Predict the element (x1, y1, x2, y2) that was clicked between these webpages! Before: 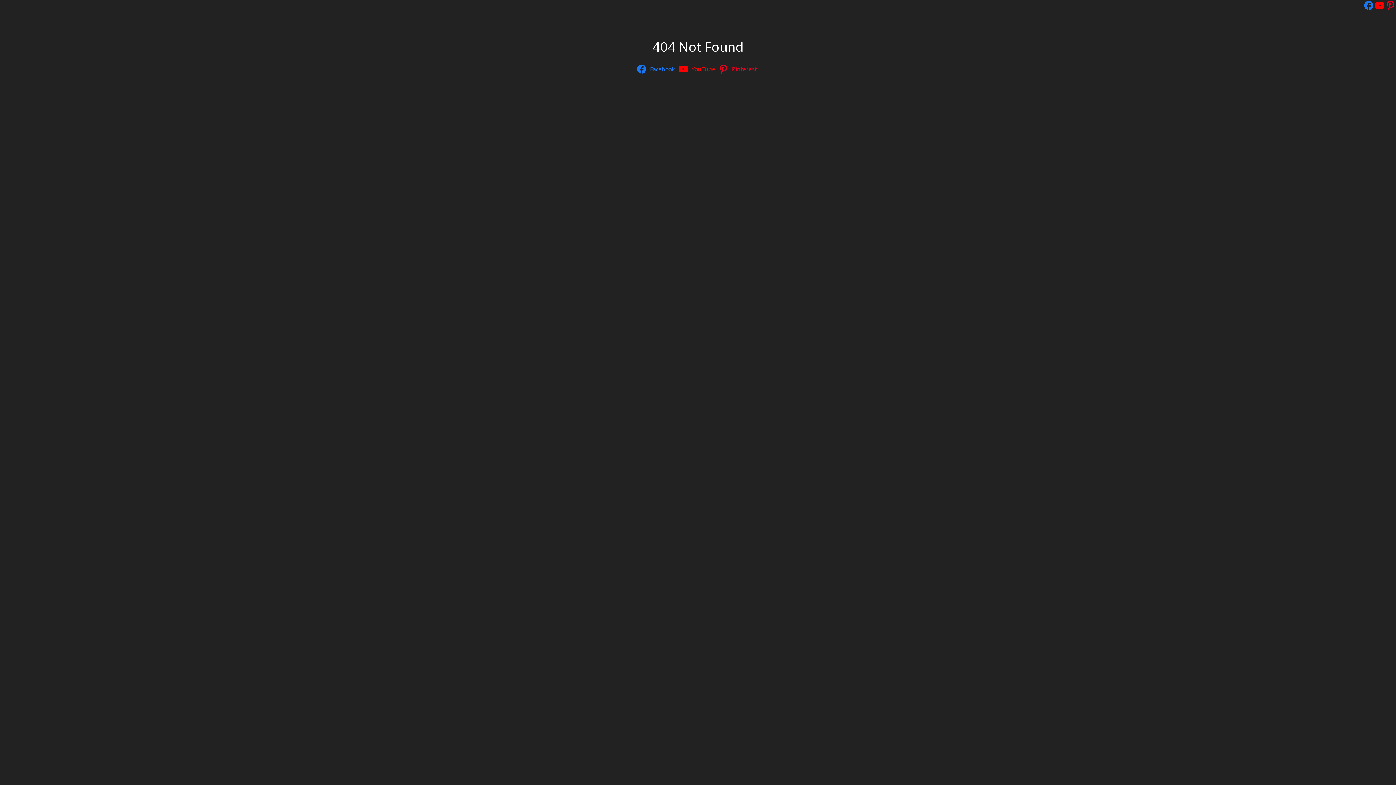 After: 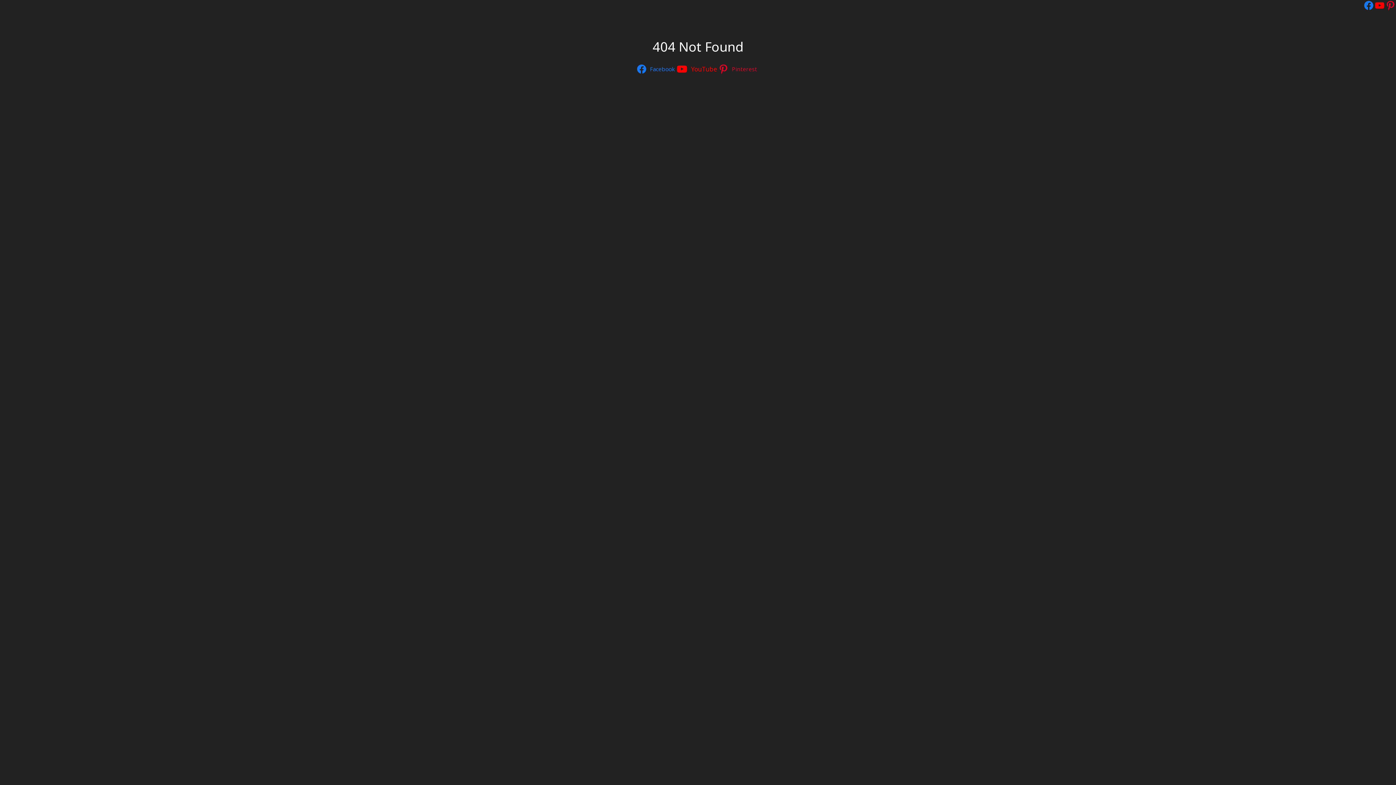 Action: bbox: (678, 63, 718, 74) label: YouTube